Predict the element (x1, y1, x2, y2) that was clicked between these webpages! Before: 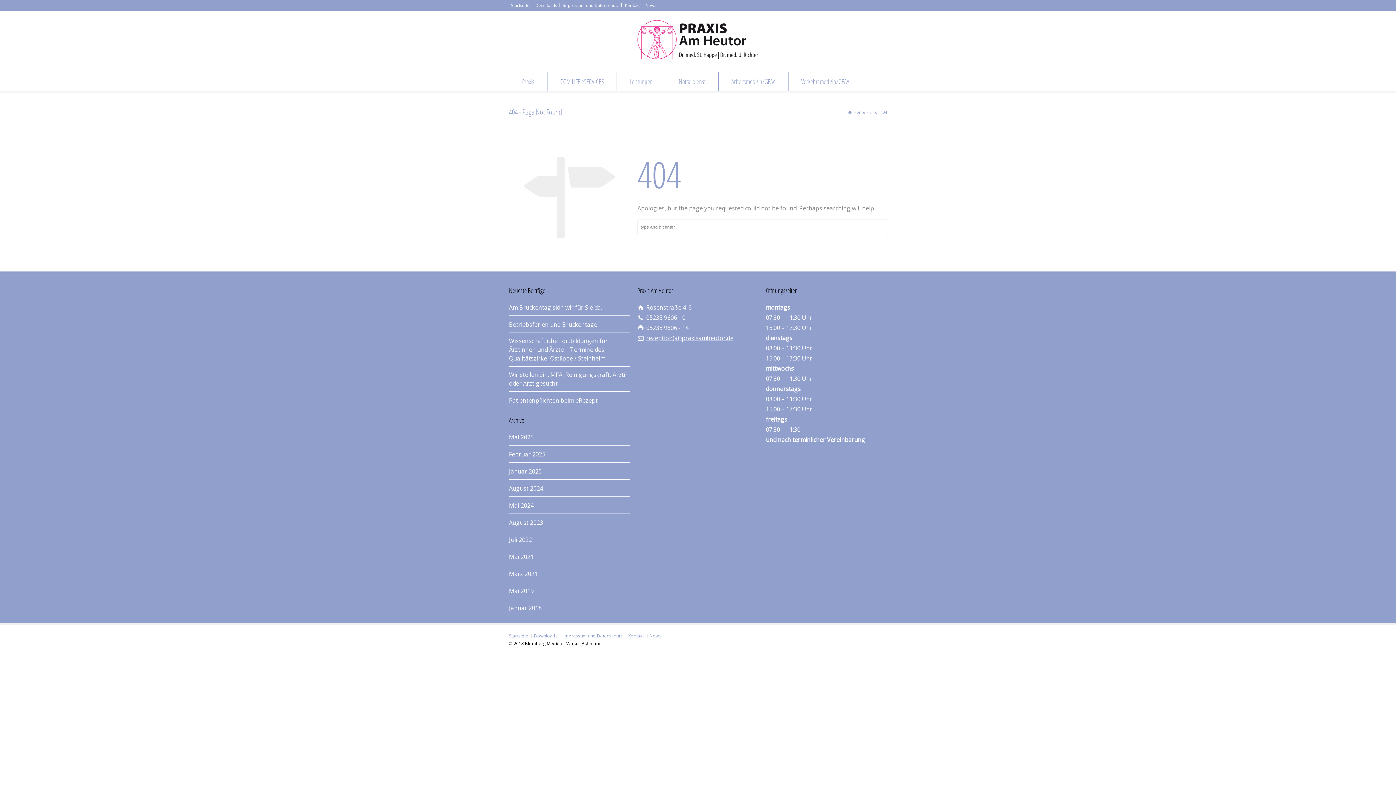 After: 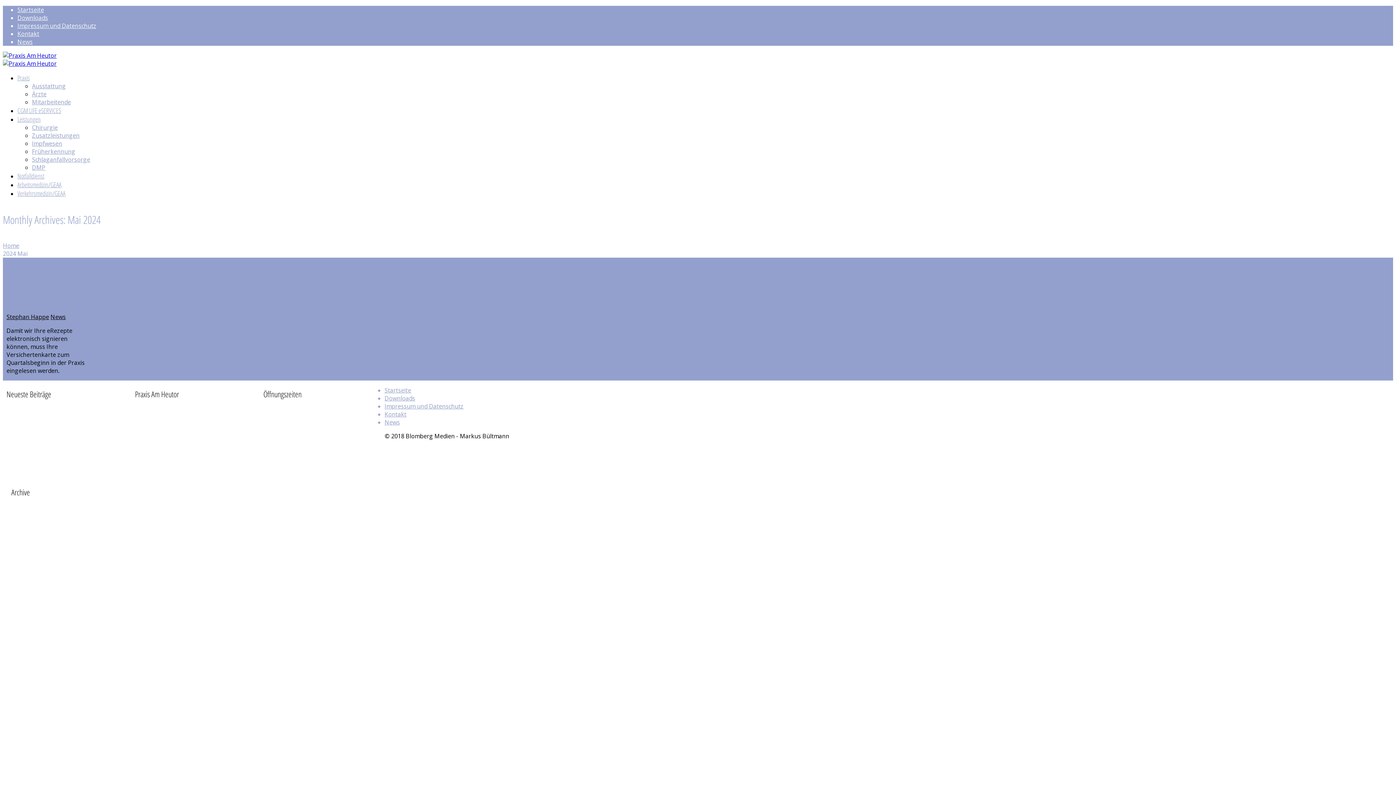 Action: label: Mai 2024 bbox: (509, 501, 533, 513)